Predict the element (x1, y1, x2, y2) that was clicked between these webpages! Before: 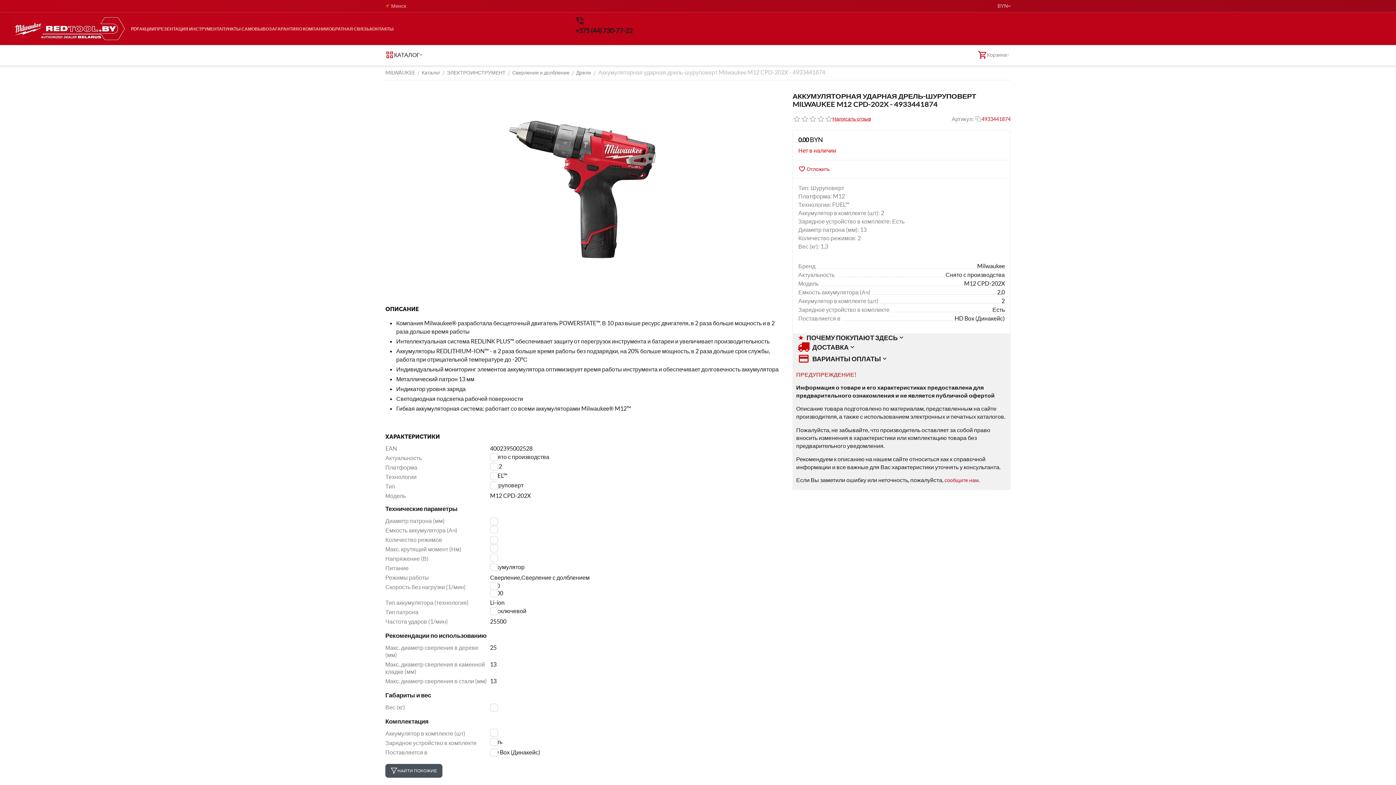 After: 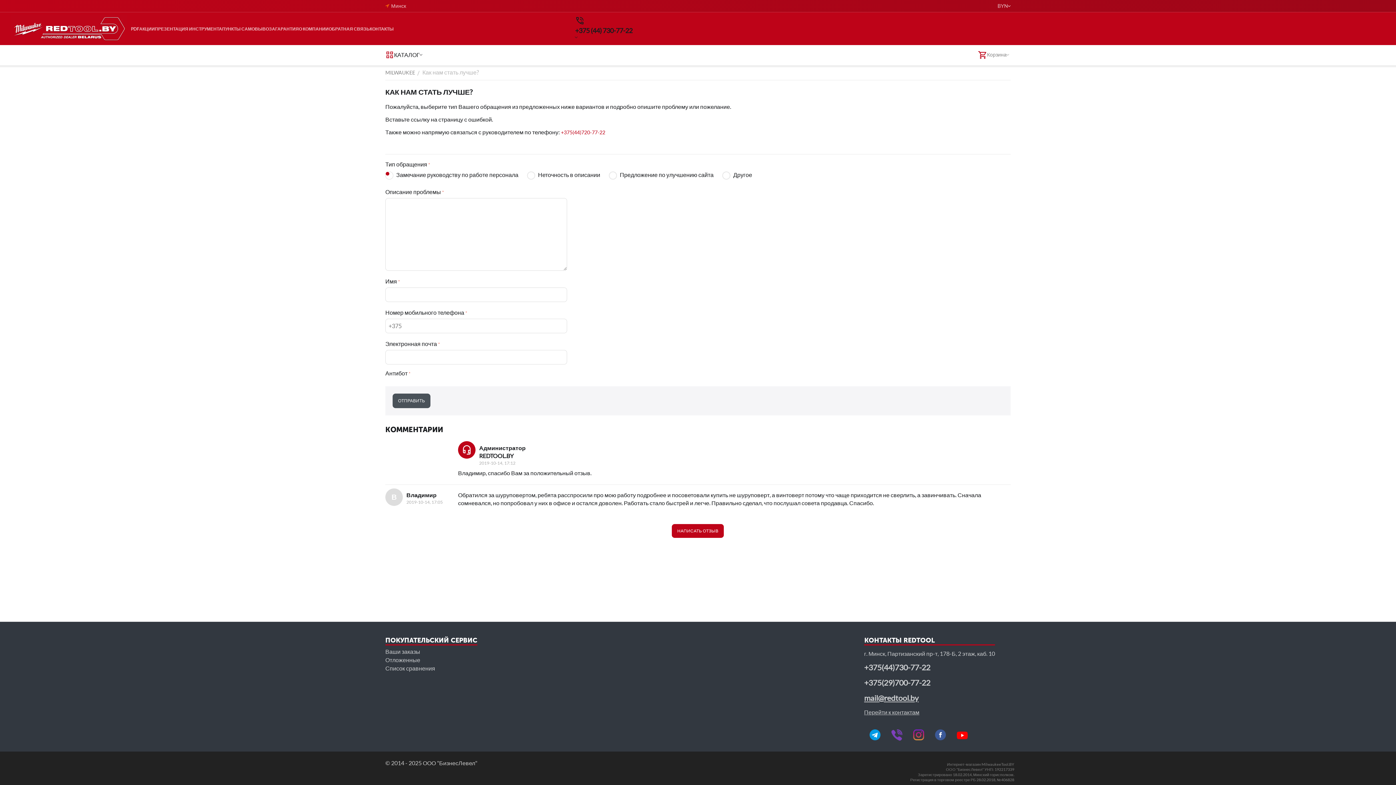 Action: bbox: (328, 26, 369, 31) label: ОБРАТНАЯ СВЯЗЬ